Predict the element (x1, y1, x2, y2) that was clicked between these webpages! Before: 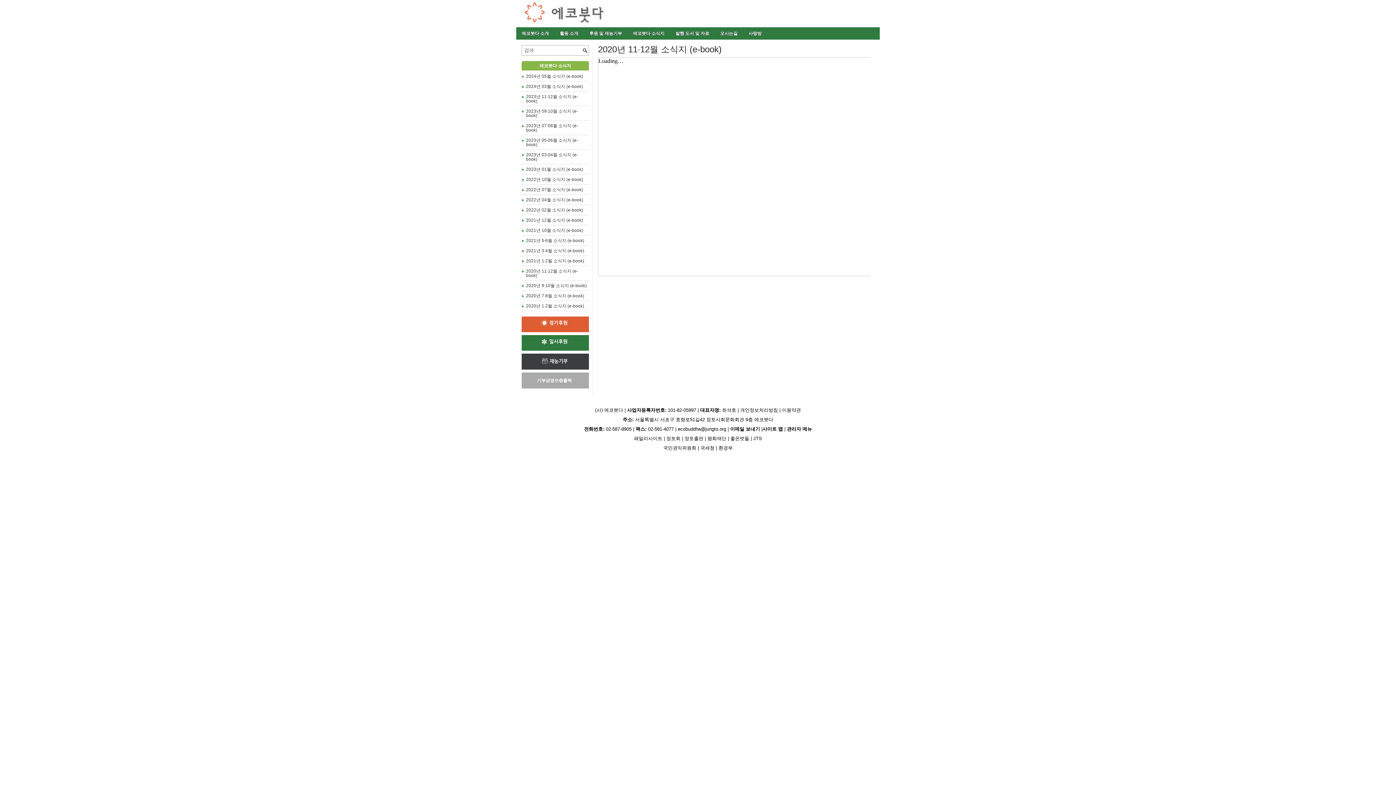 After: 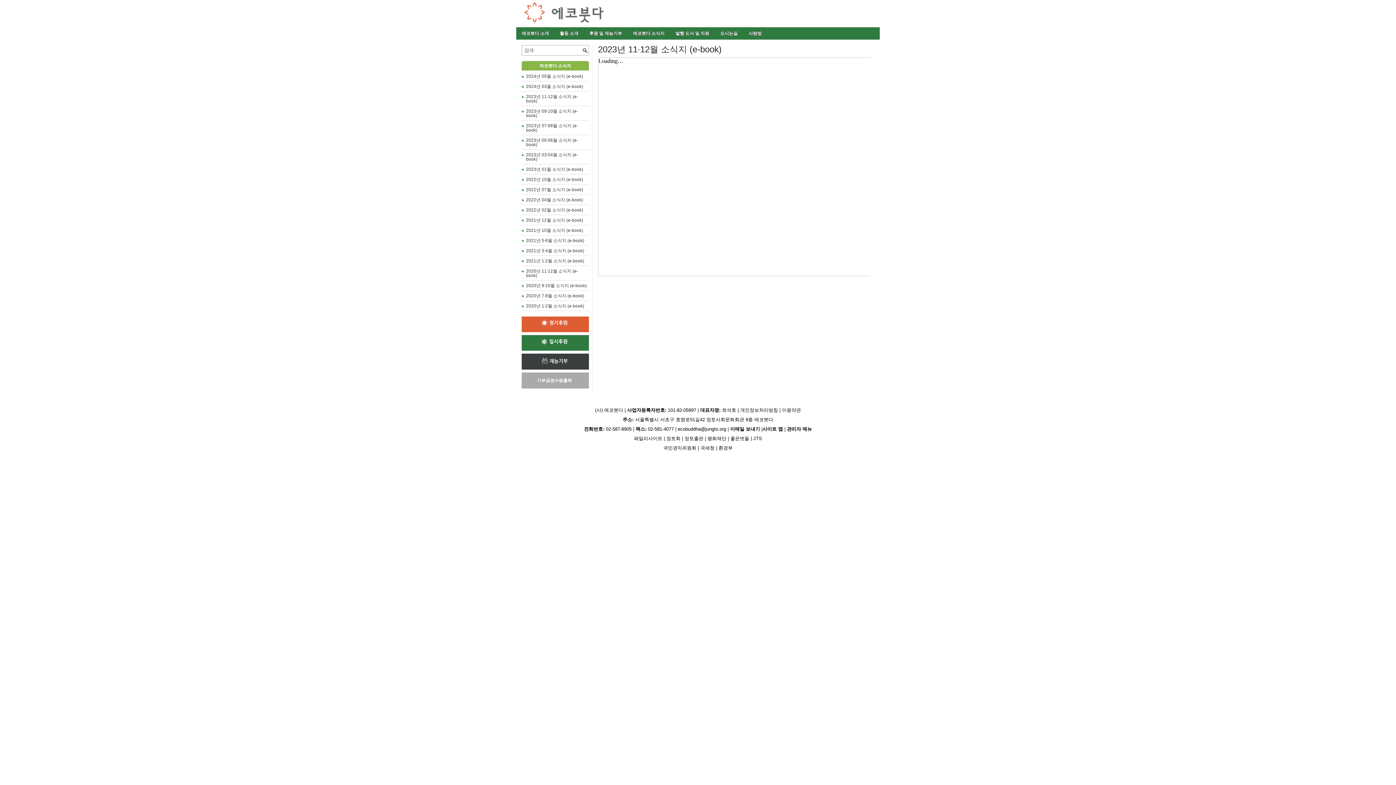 Action: label: 2023년 11·12월 소식지 (e-book) bbox: (526, 94, 578, 103)